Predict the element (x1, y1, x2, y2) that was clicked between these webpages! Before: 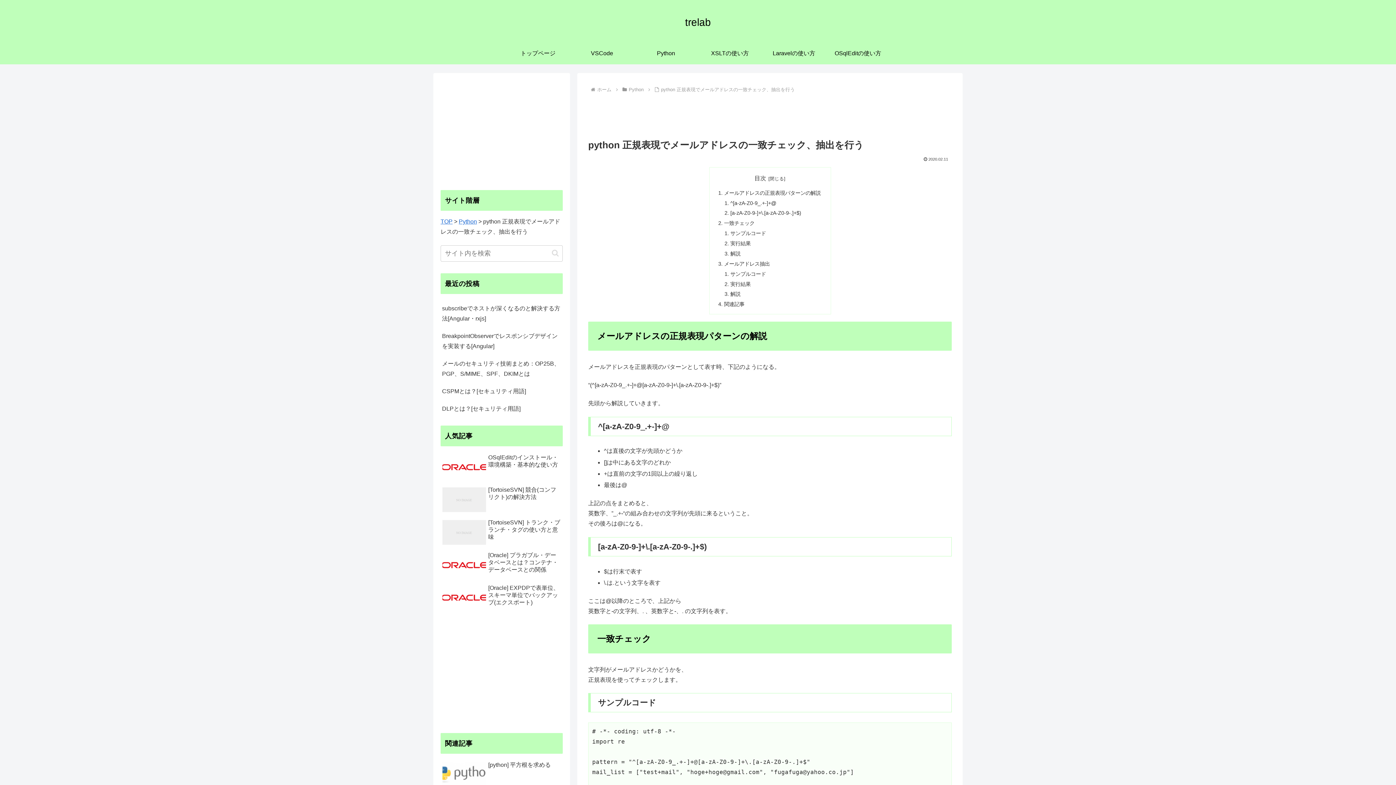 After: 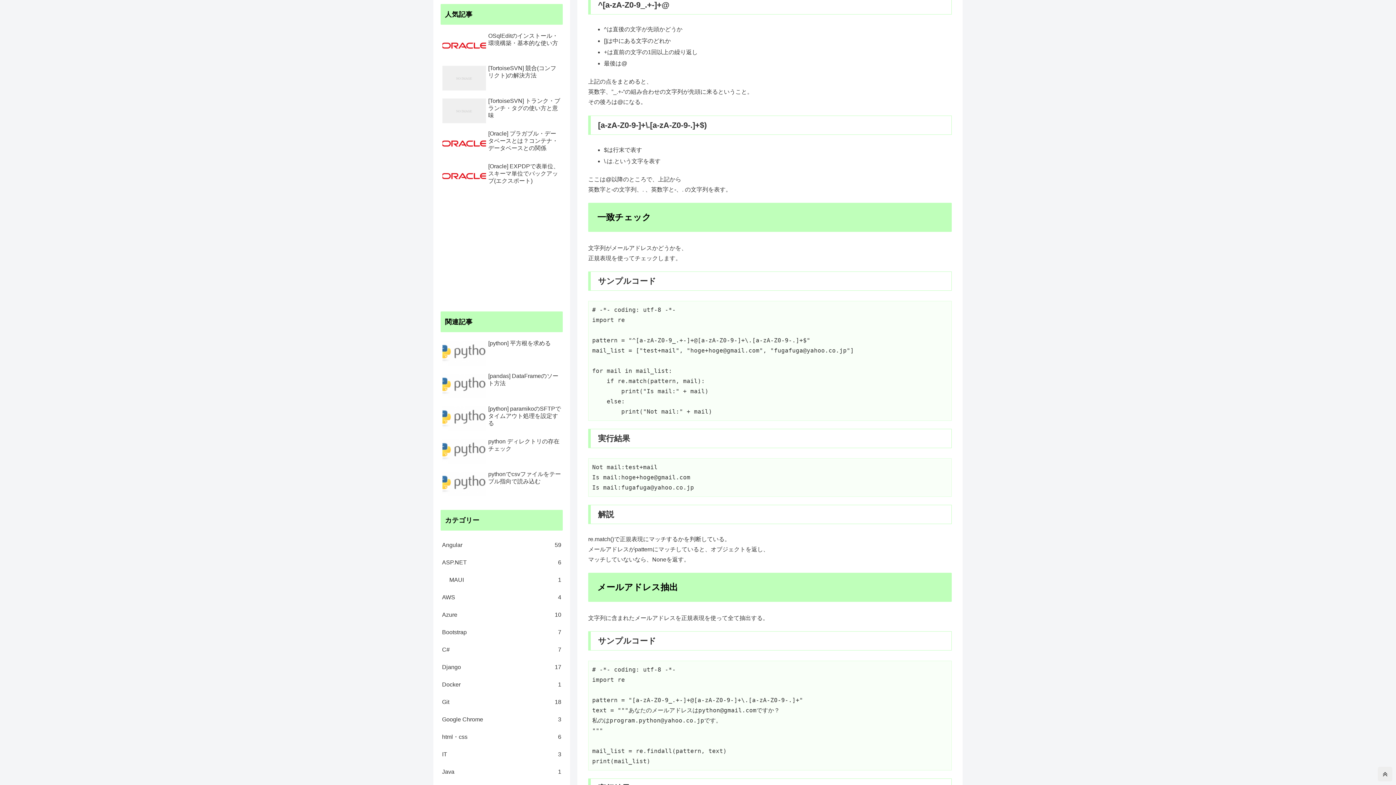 Action: label: ^[a-zA-Z0-9_.+-]+@ bbox: (730, 200, 776, 206)